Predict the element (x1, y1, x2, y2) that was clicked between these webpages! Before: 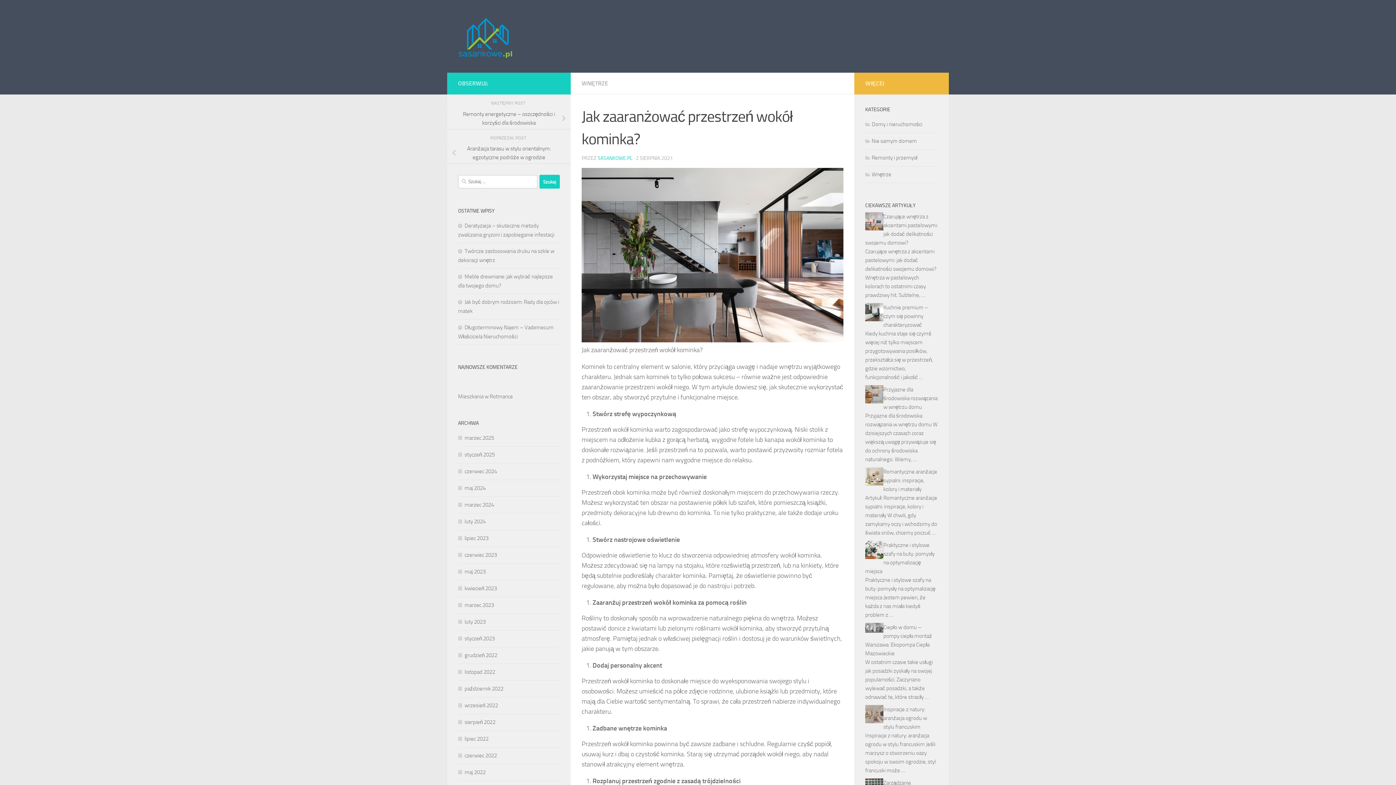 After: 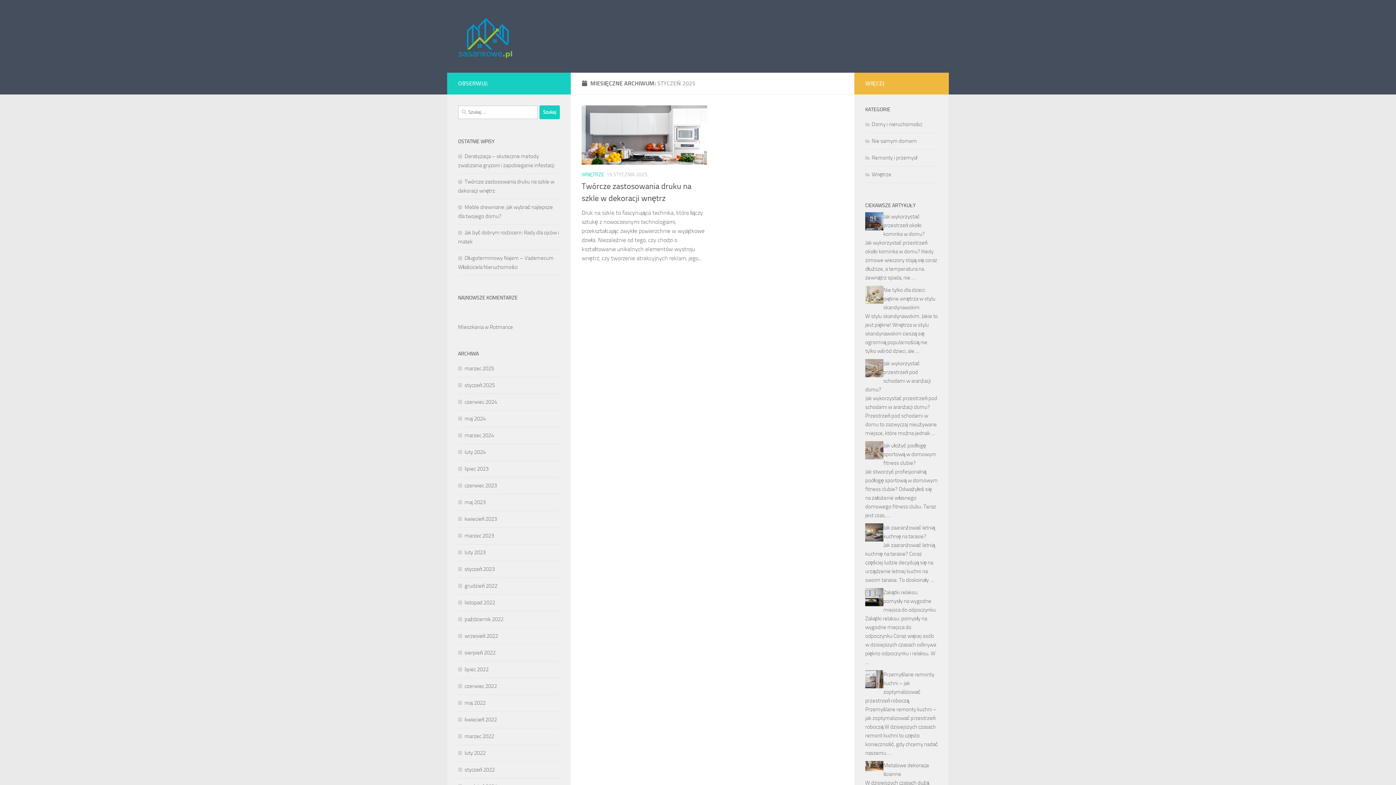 Action: label: styczeń 2025 bbox: (458, 451, 494, 458)